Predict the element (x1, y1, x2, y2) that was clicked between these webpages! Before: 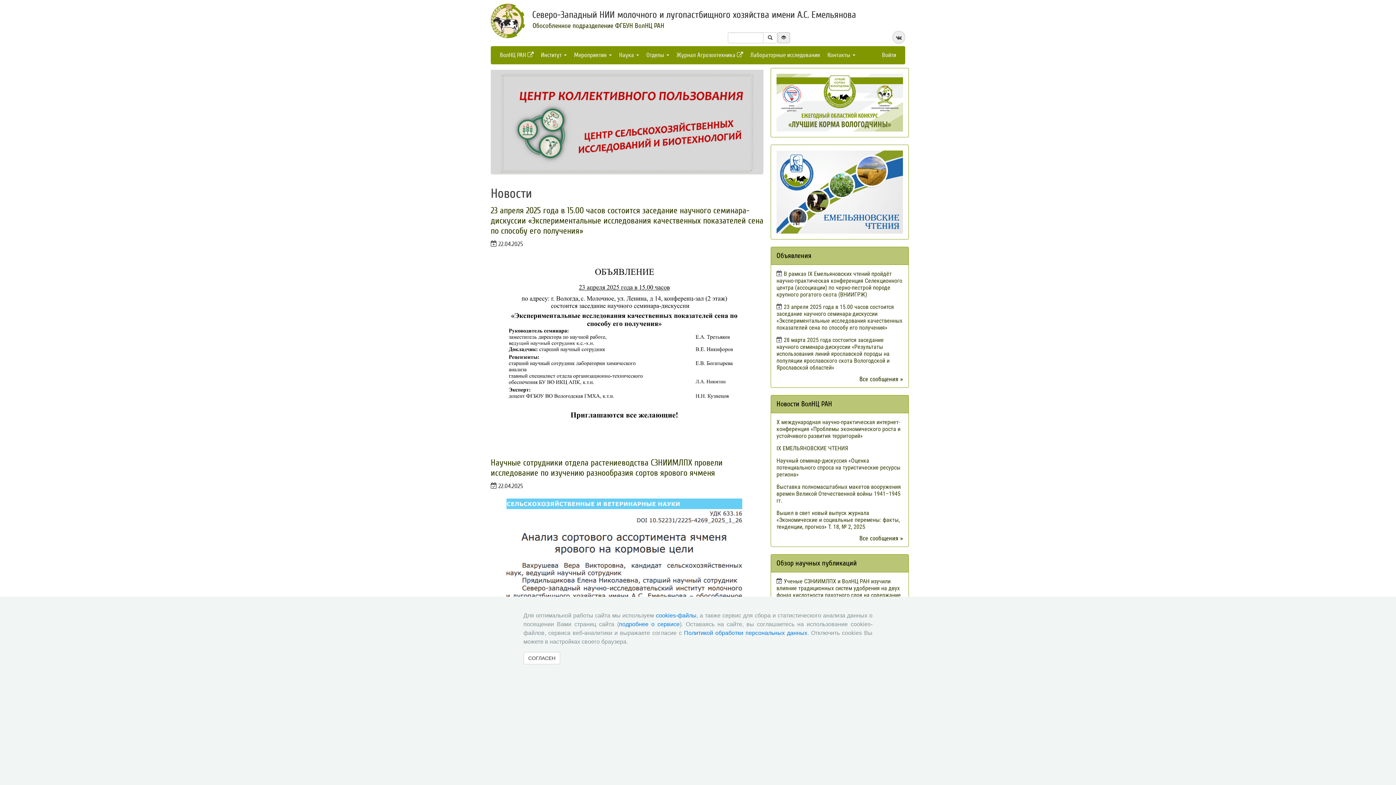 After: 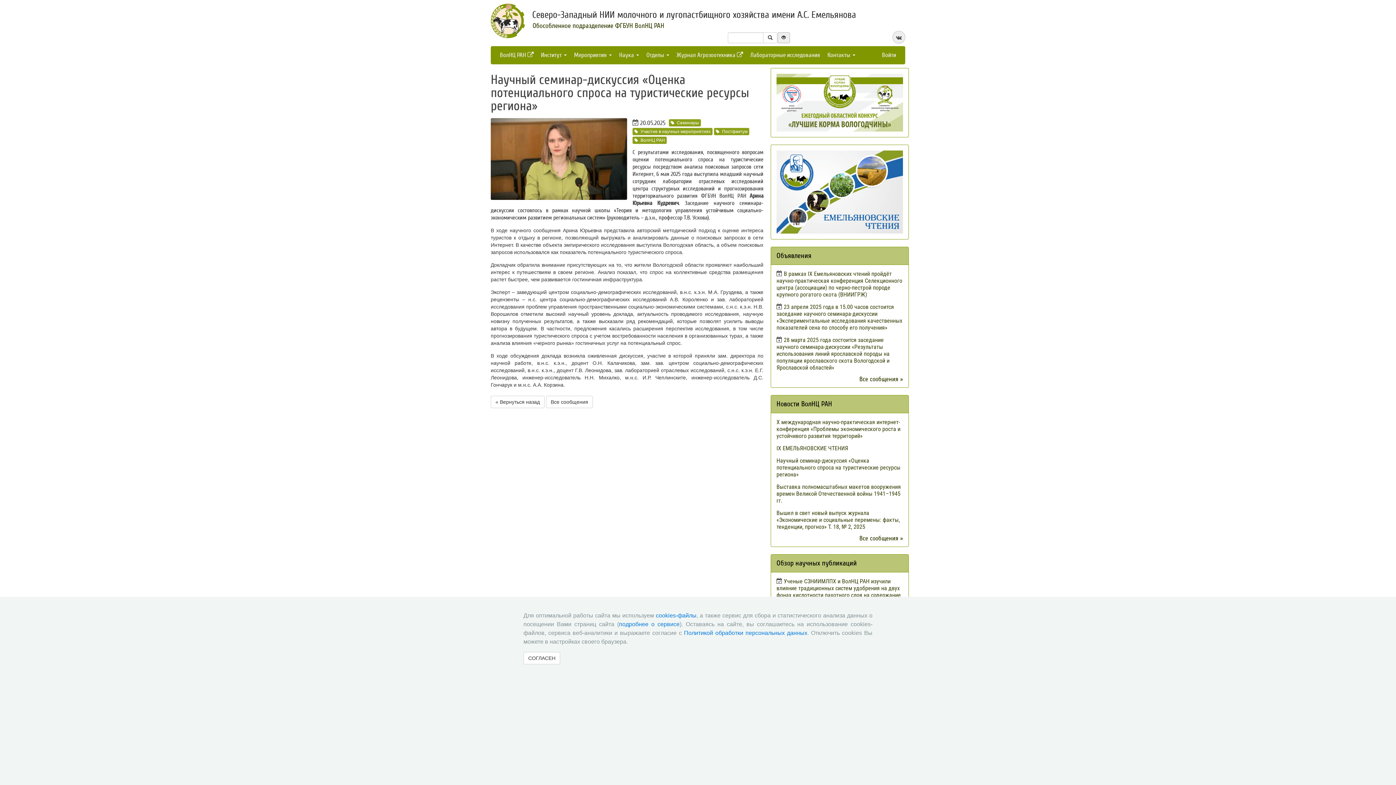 Action: bbox: (776, 457, 900, 478) label: Научный семинар-дискуссия «Оценка потенциального спроса на туристические ресурсы региона»